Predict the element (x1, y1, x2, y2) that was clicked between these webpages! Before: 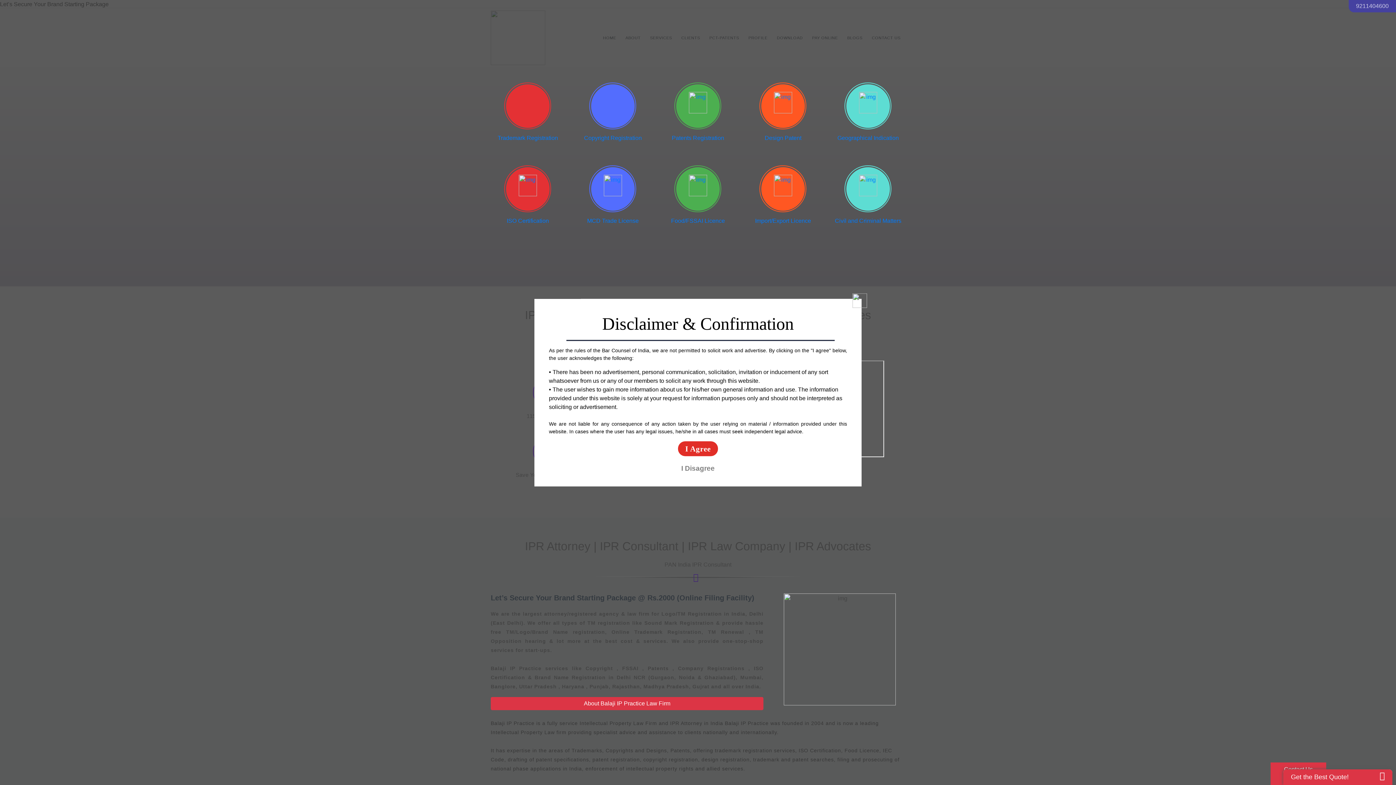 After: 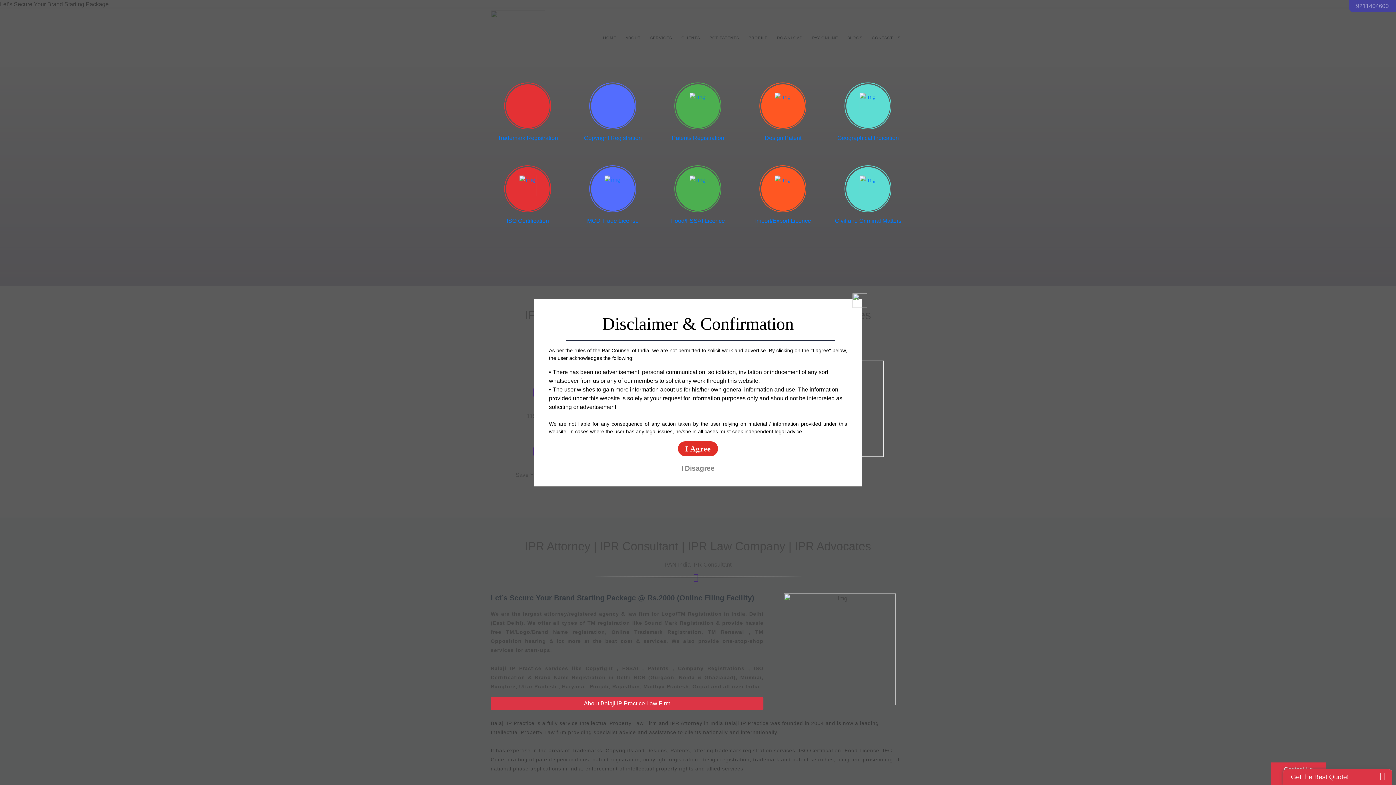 Action: bbox: (676, 167, 720, 210)